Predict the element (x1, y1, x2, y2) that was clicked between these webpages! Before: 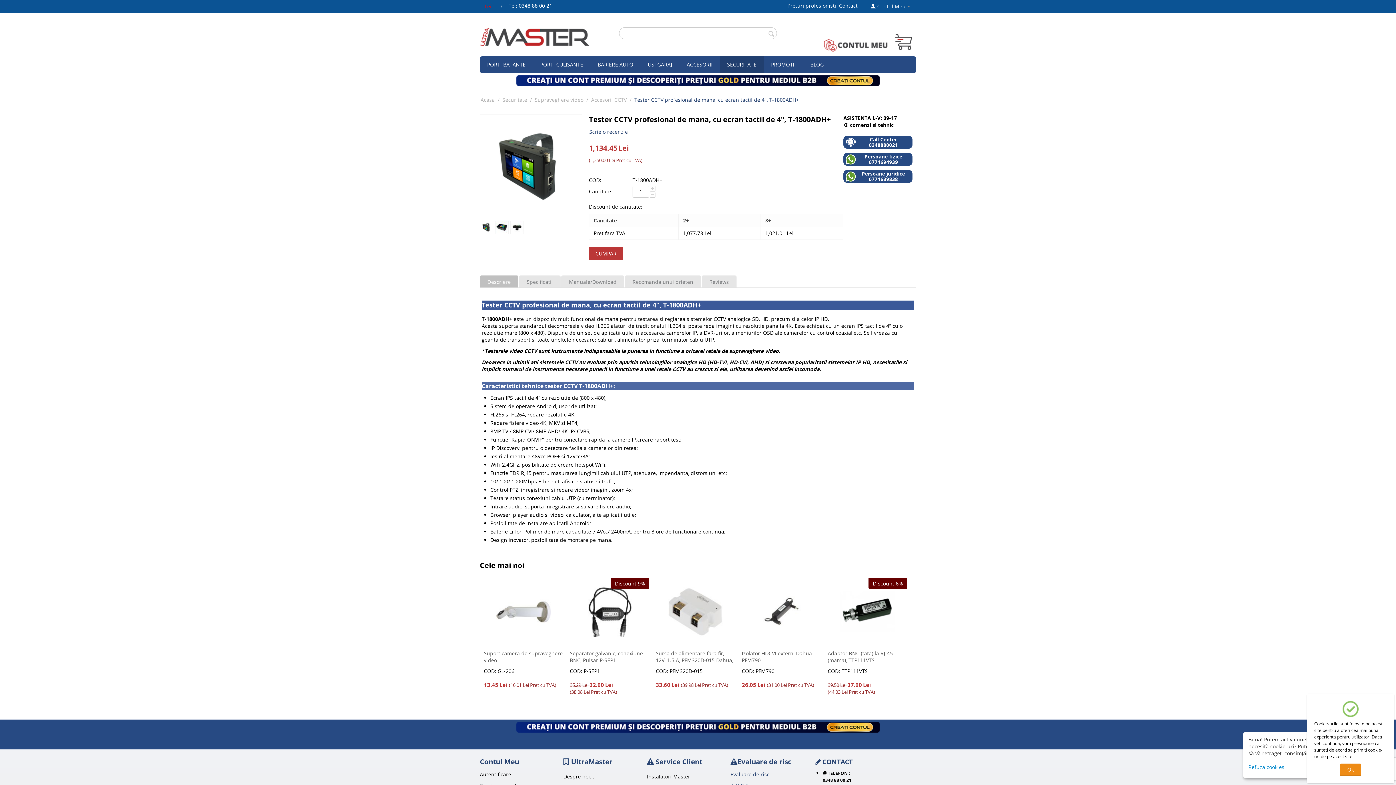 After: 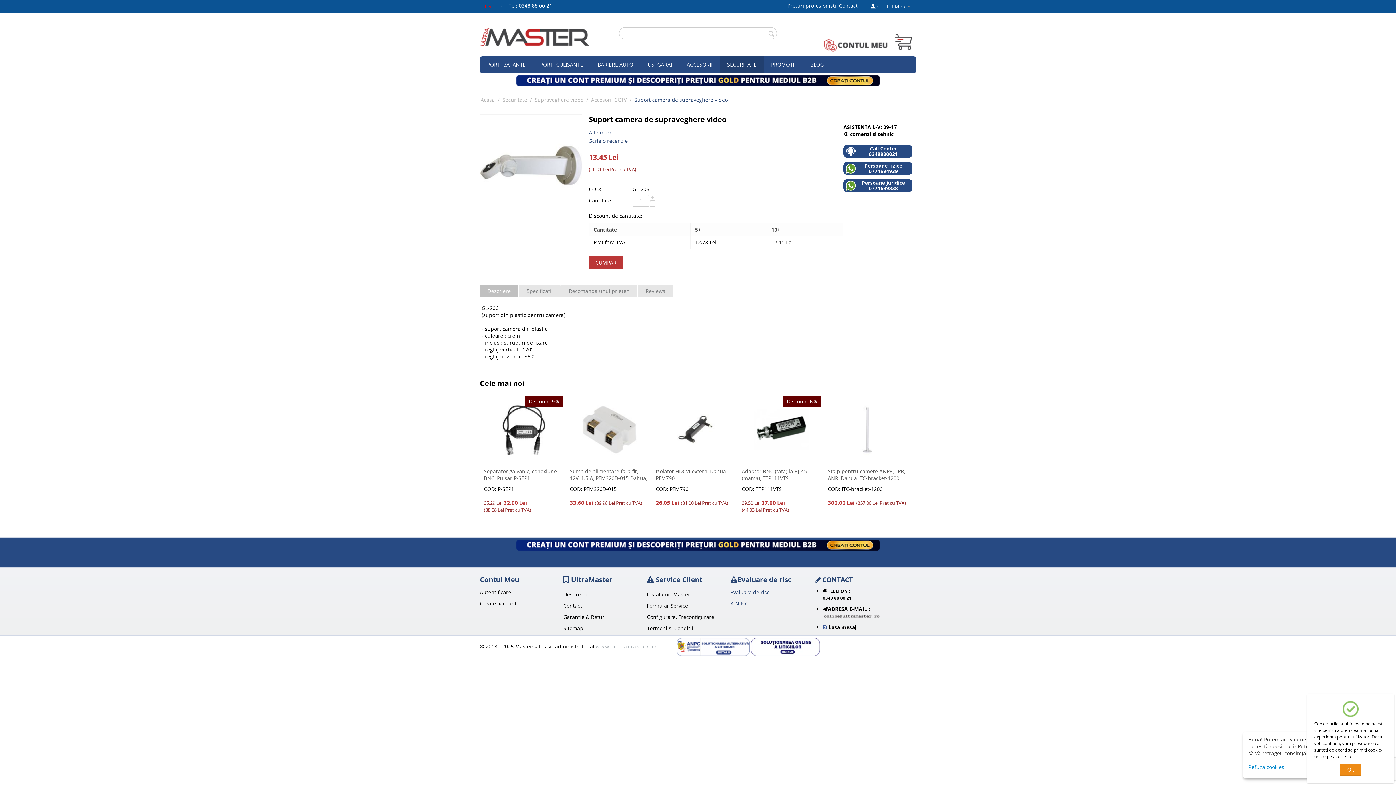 Action: label: Suport camera de supraveghere video bbox: (484, 650, 563, 664)